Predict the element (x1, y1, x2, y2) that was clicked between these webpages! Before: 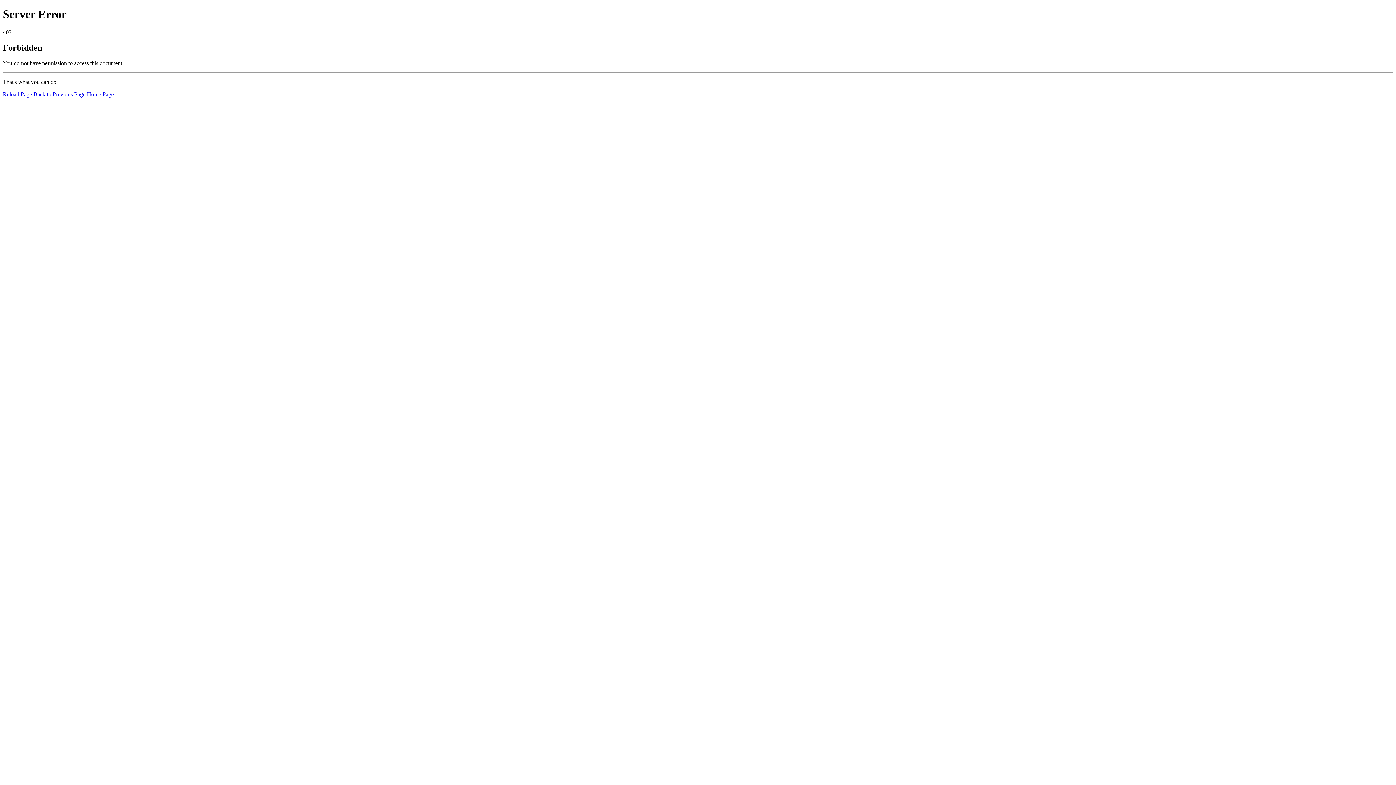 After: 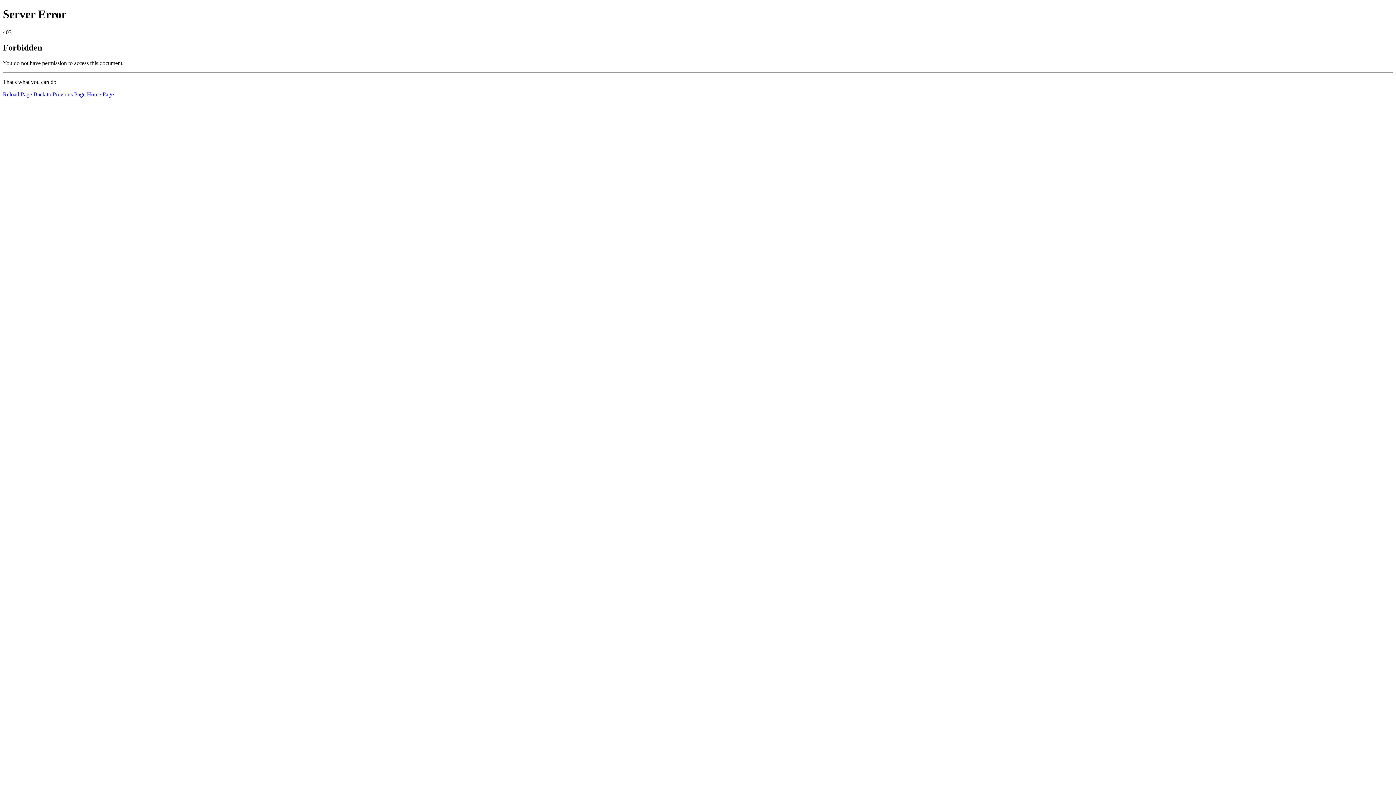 Action: label: Home Page bbox: (86, 91, 113, 97)